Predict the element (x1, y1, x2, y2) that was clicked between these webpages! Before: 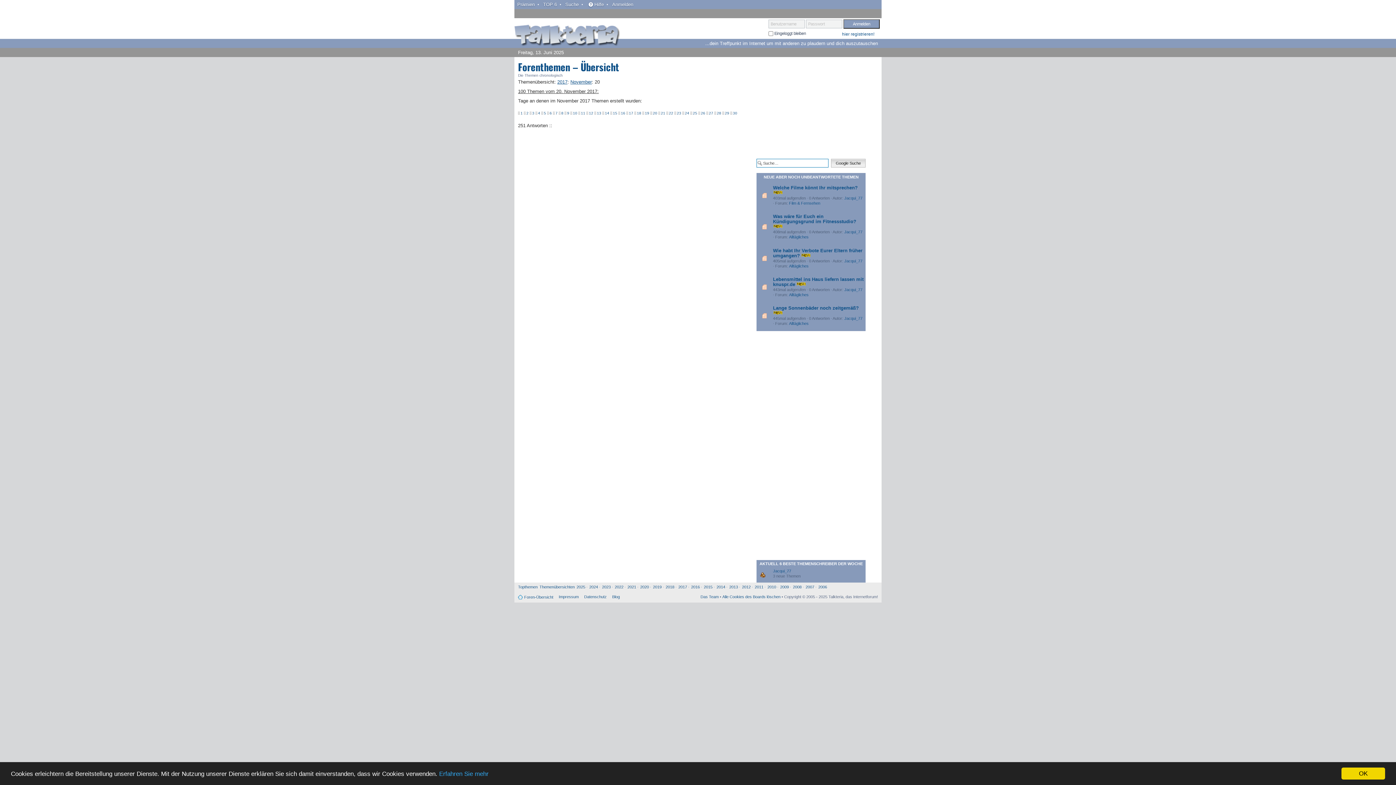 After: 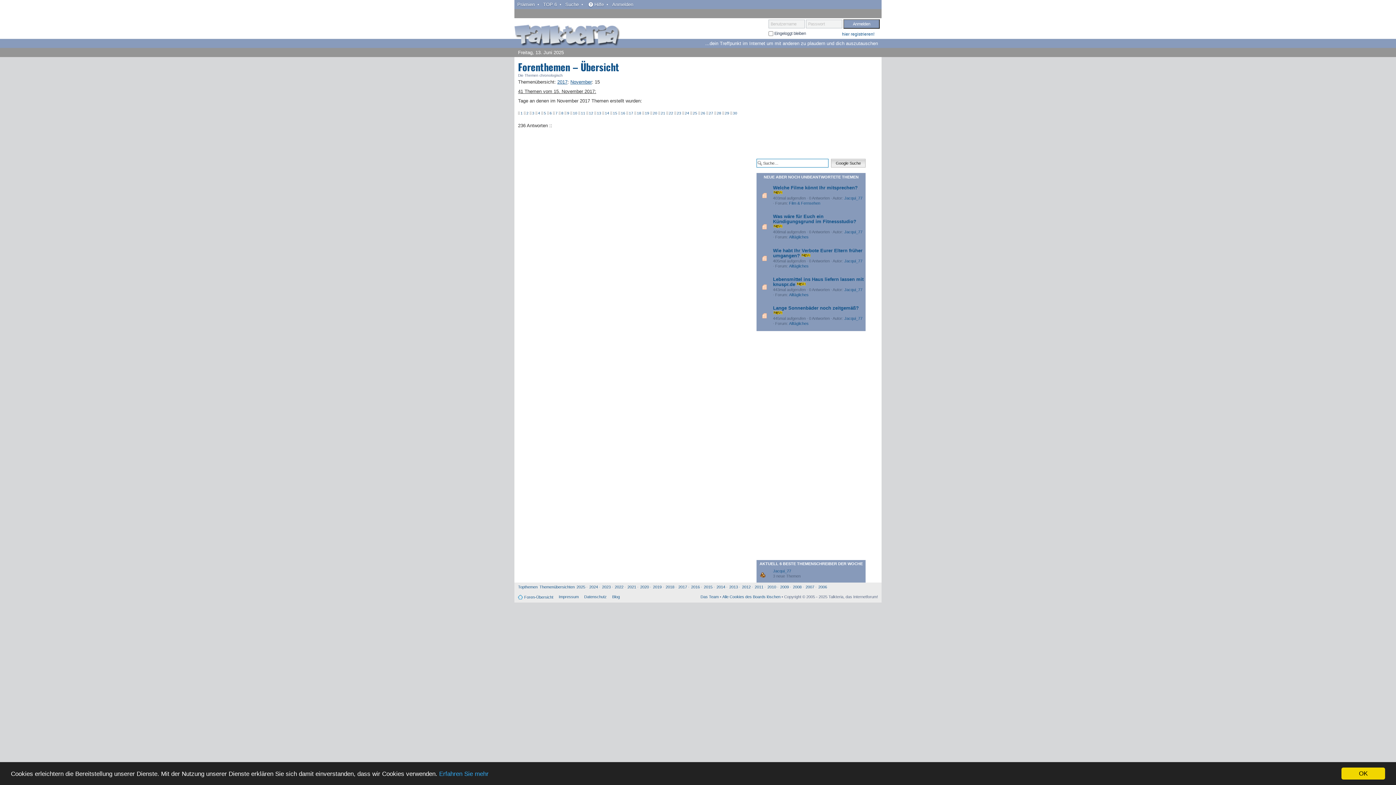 Action: bbox: (613, 111, 617, 115) label: 15